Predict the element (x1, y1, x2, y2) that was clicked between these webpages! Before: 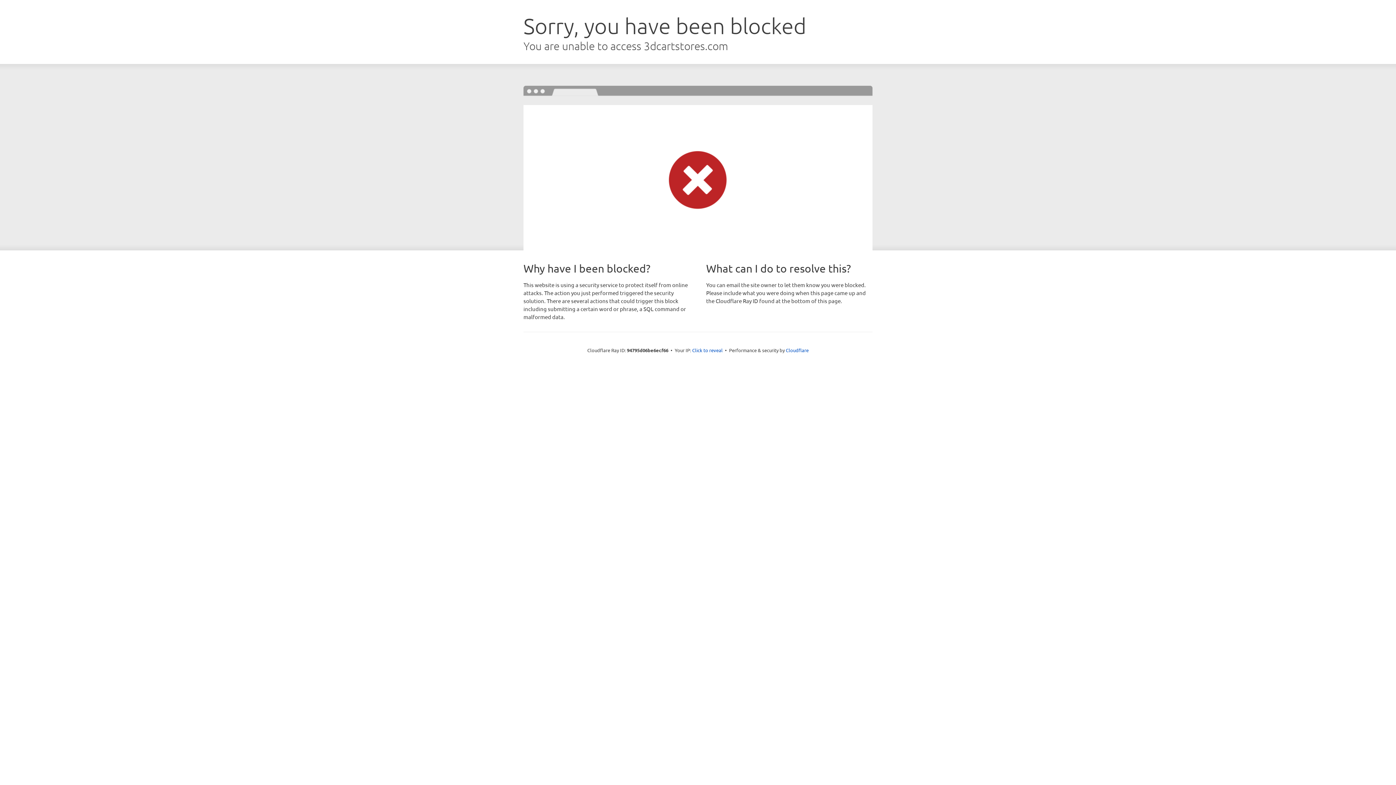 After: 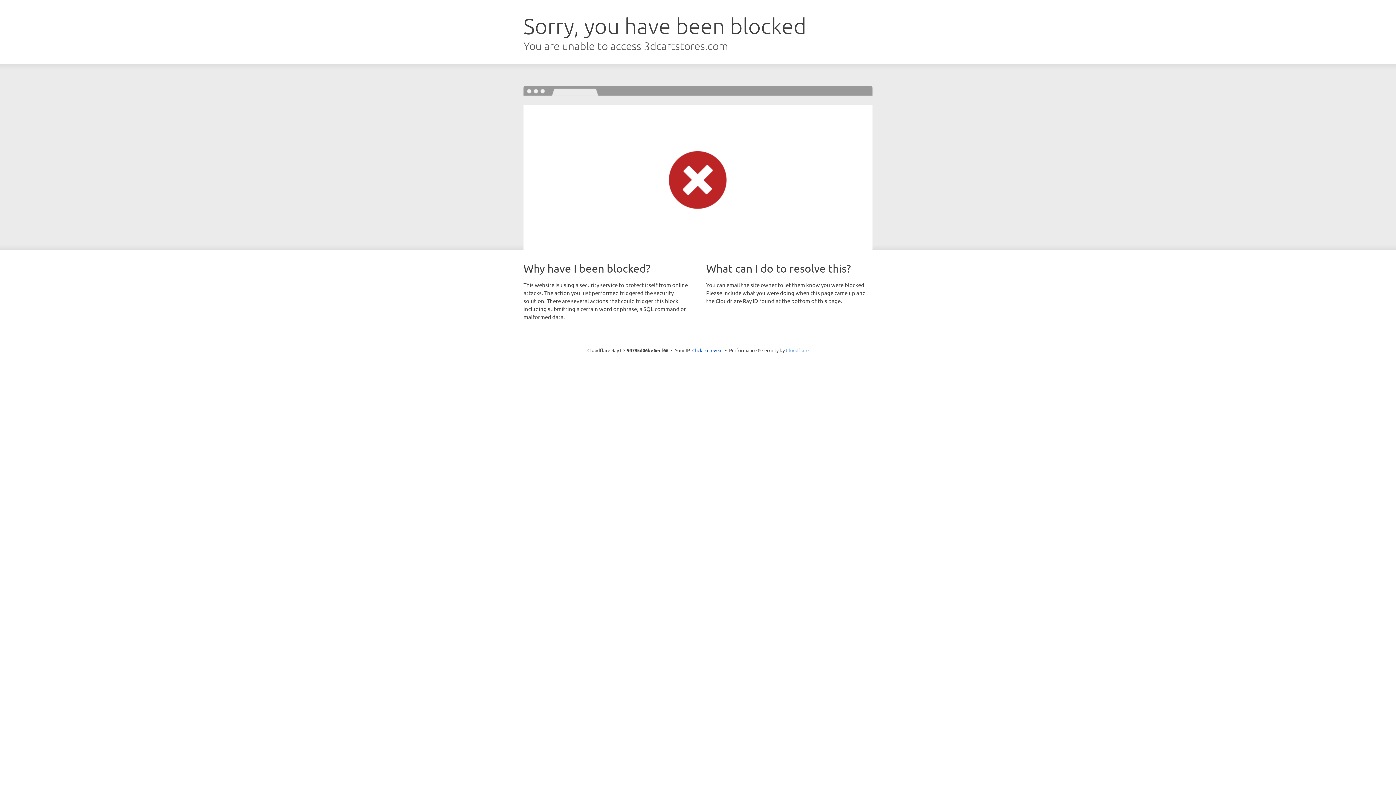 Action: bbox: (786, 347, 808, 353) label: Cloudflare